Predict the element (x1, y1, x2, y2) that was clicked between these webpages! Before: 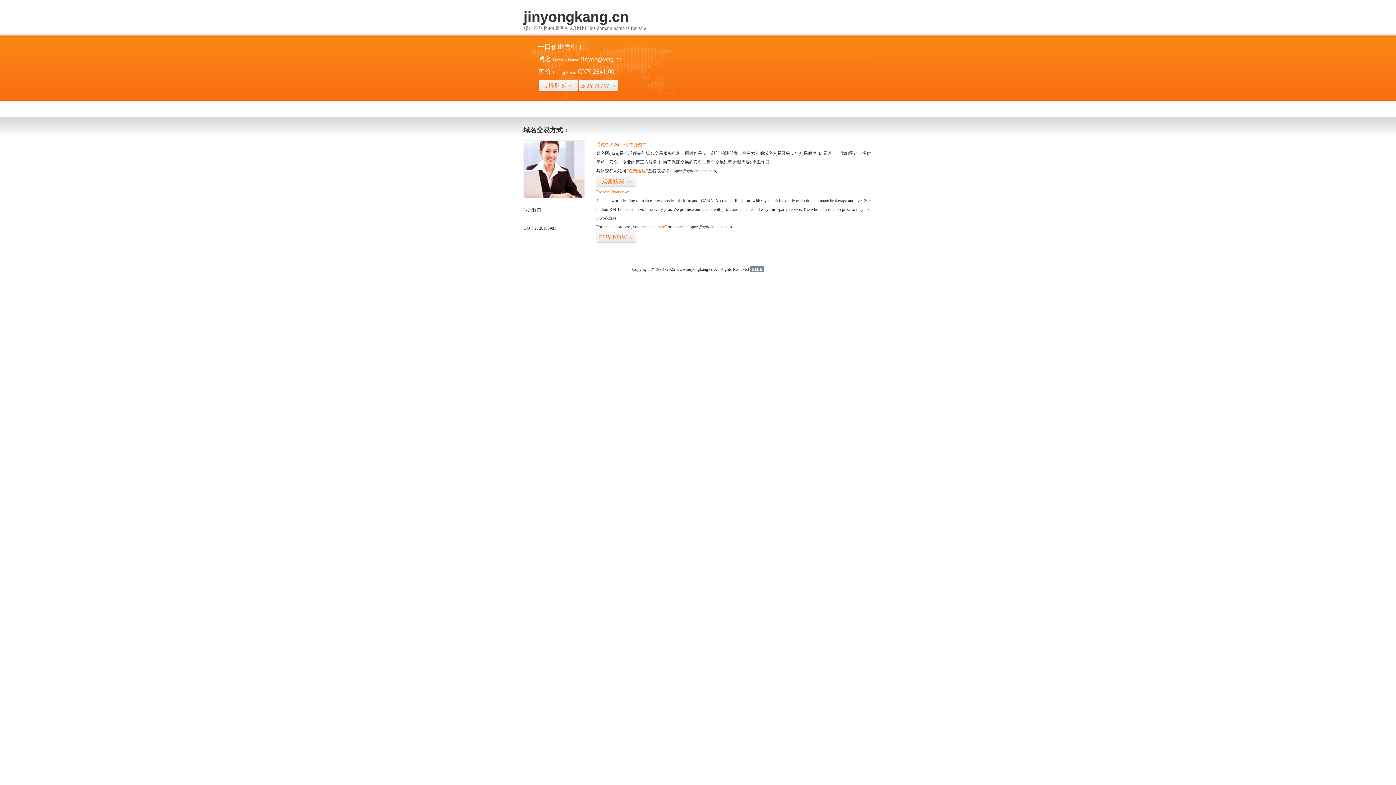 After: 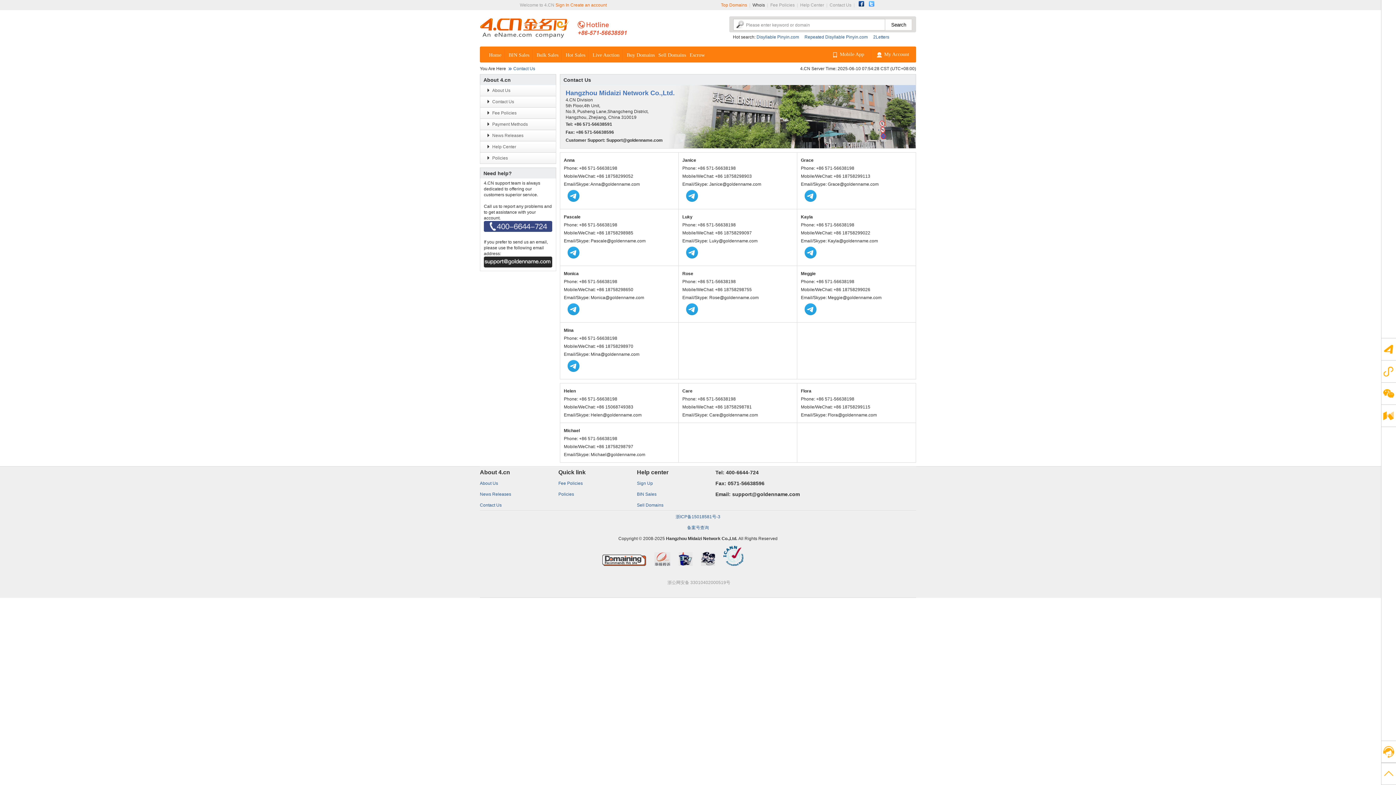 Action: bbox: (523, 194, 585, 199)